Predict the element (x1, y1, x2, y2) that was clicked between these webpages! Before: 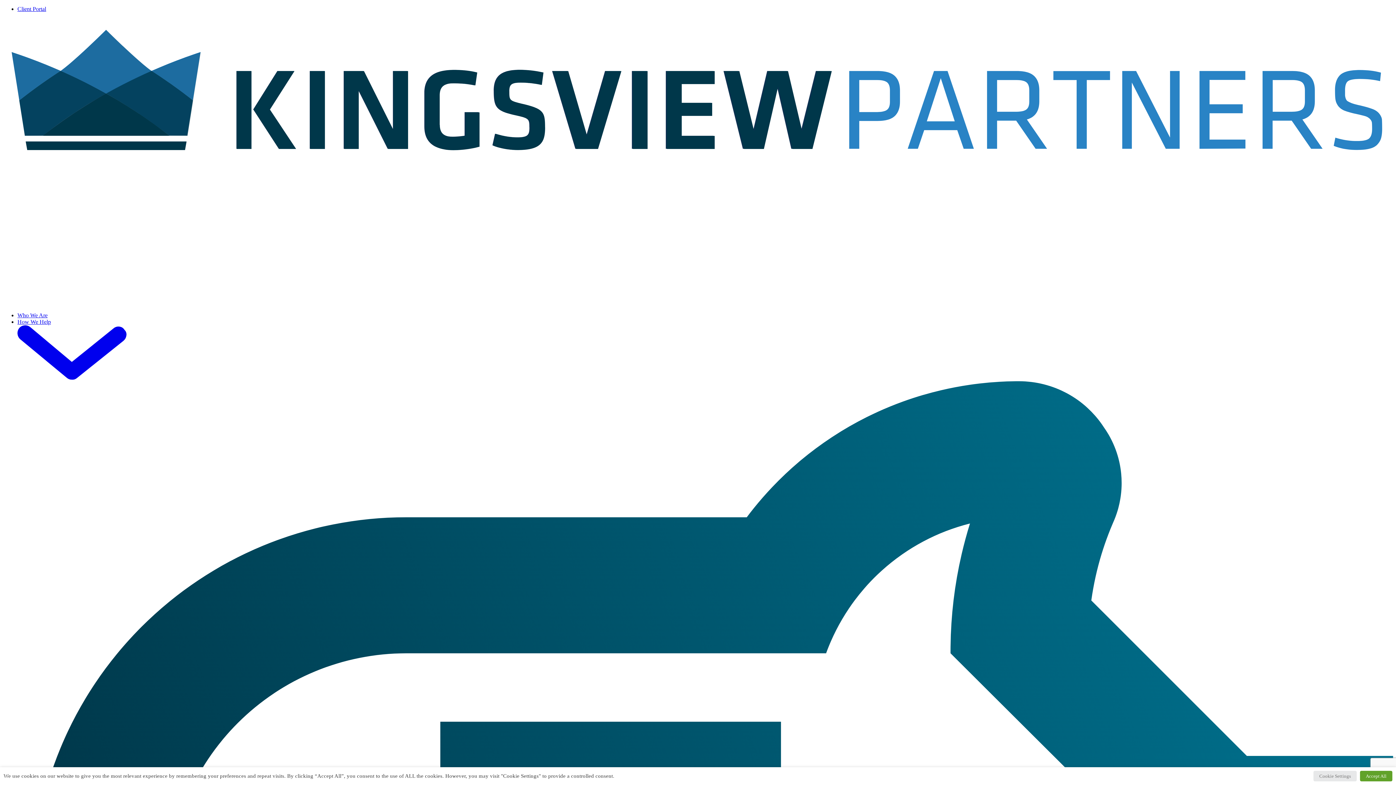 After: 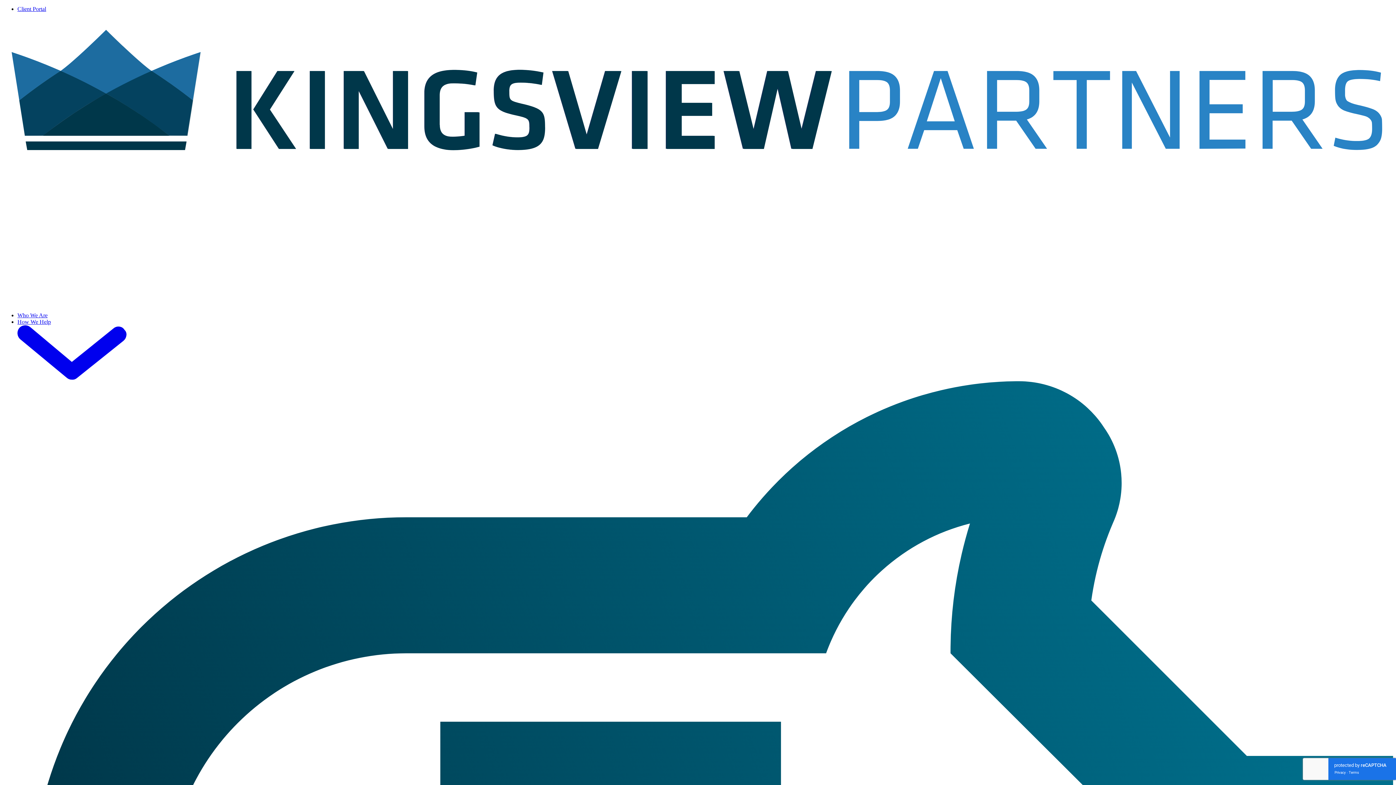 Action: label: Accept All bbox: (1360, 771, 1392, 781)